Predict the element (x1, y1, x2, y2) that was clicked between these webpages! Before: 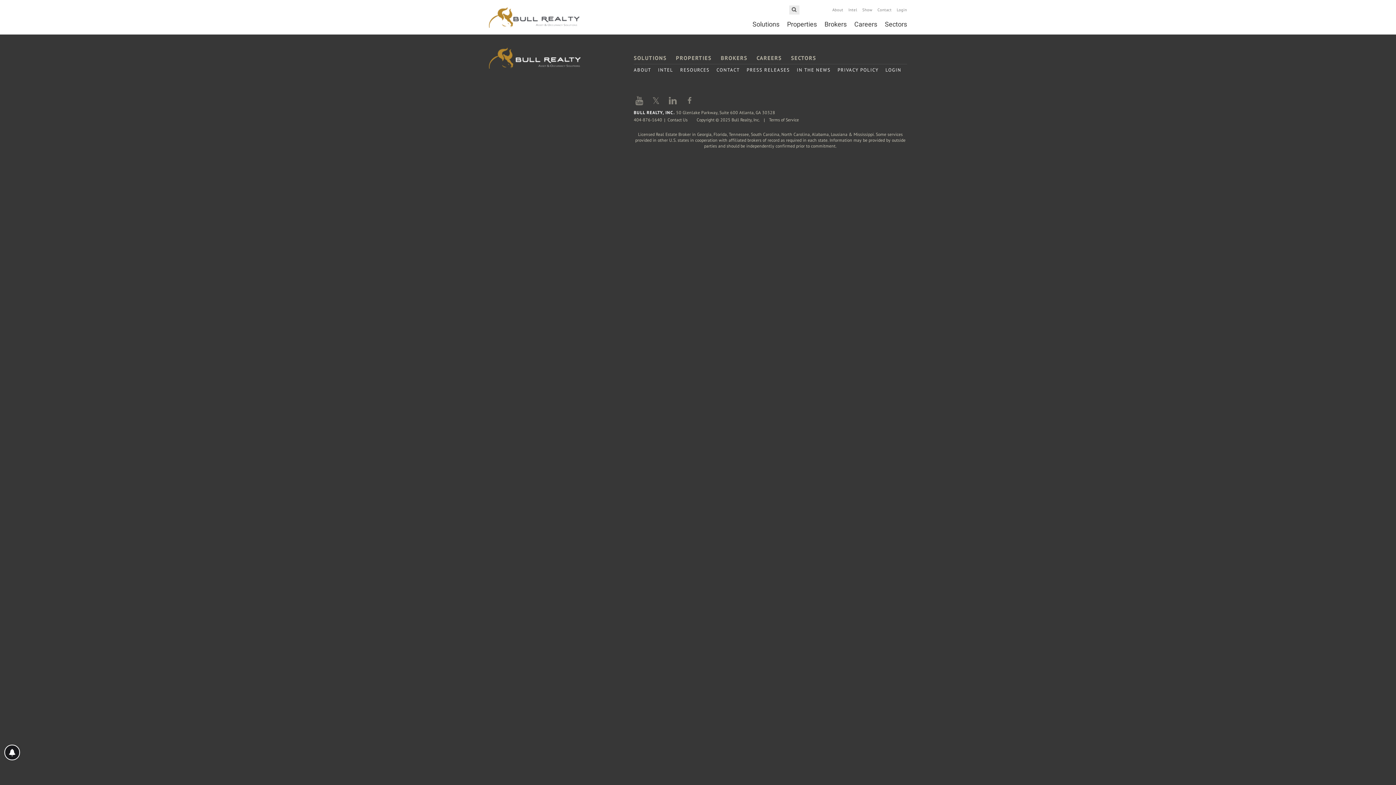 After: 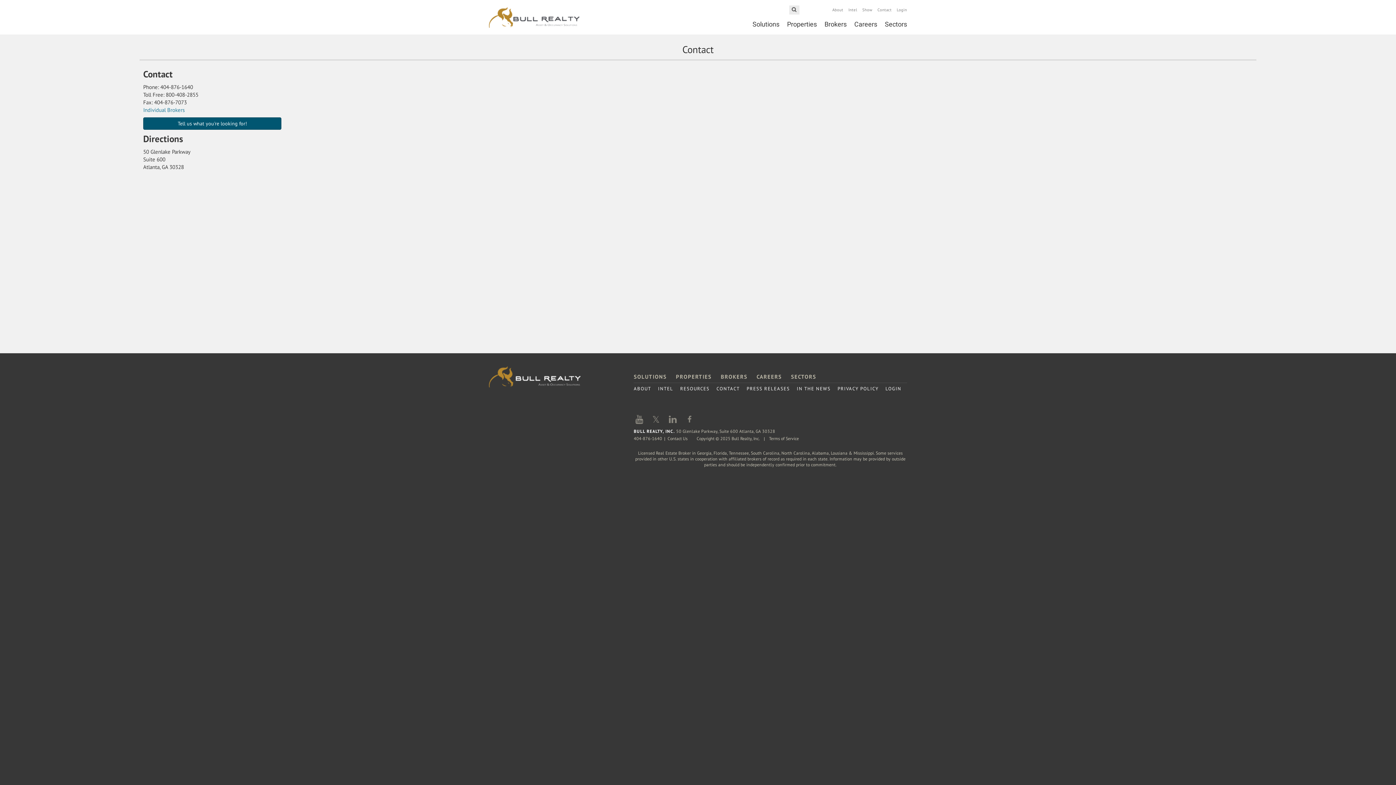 Action: label: Contact bbox: (877, 7, 891, 12)